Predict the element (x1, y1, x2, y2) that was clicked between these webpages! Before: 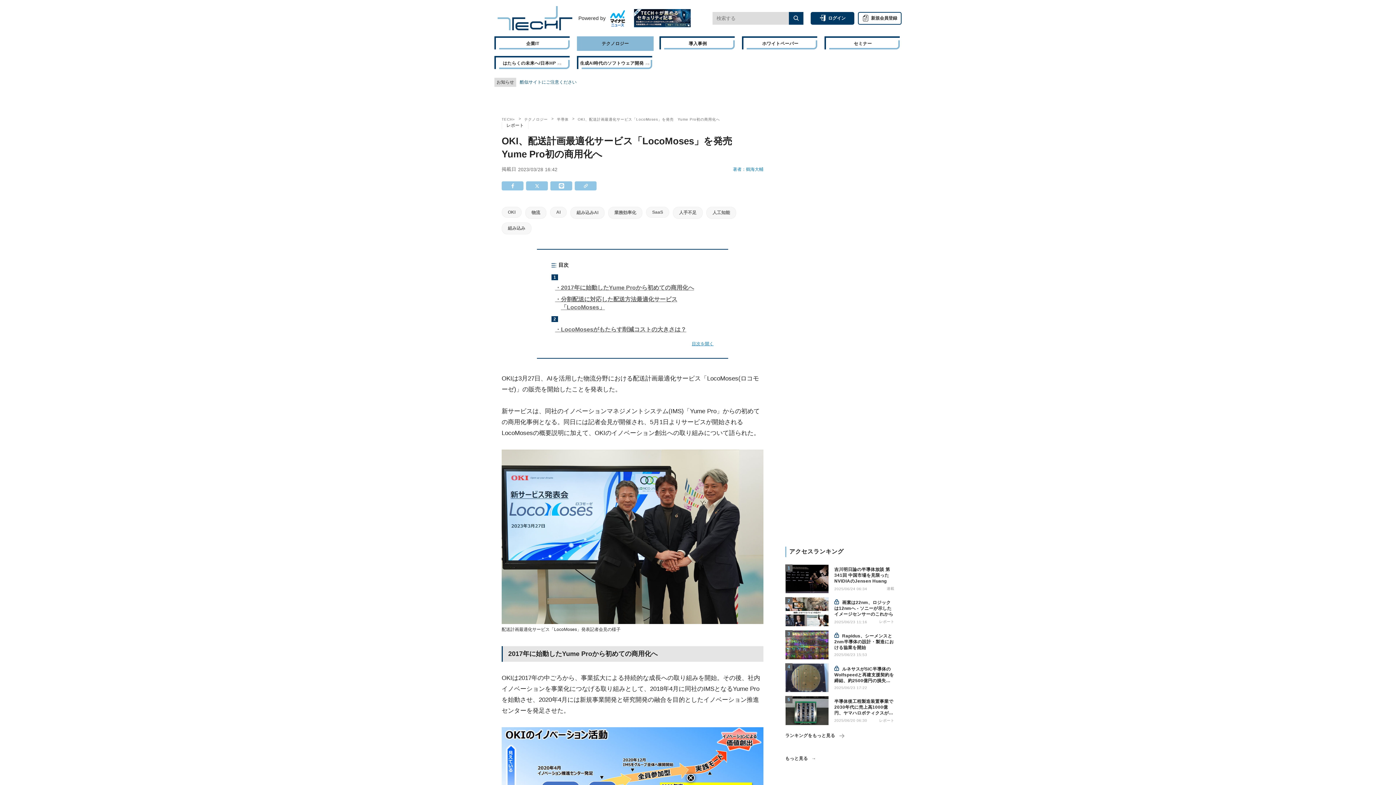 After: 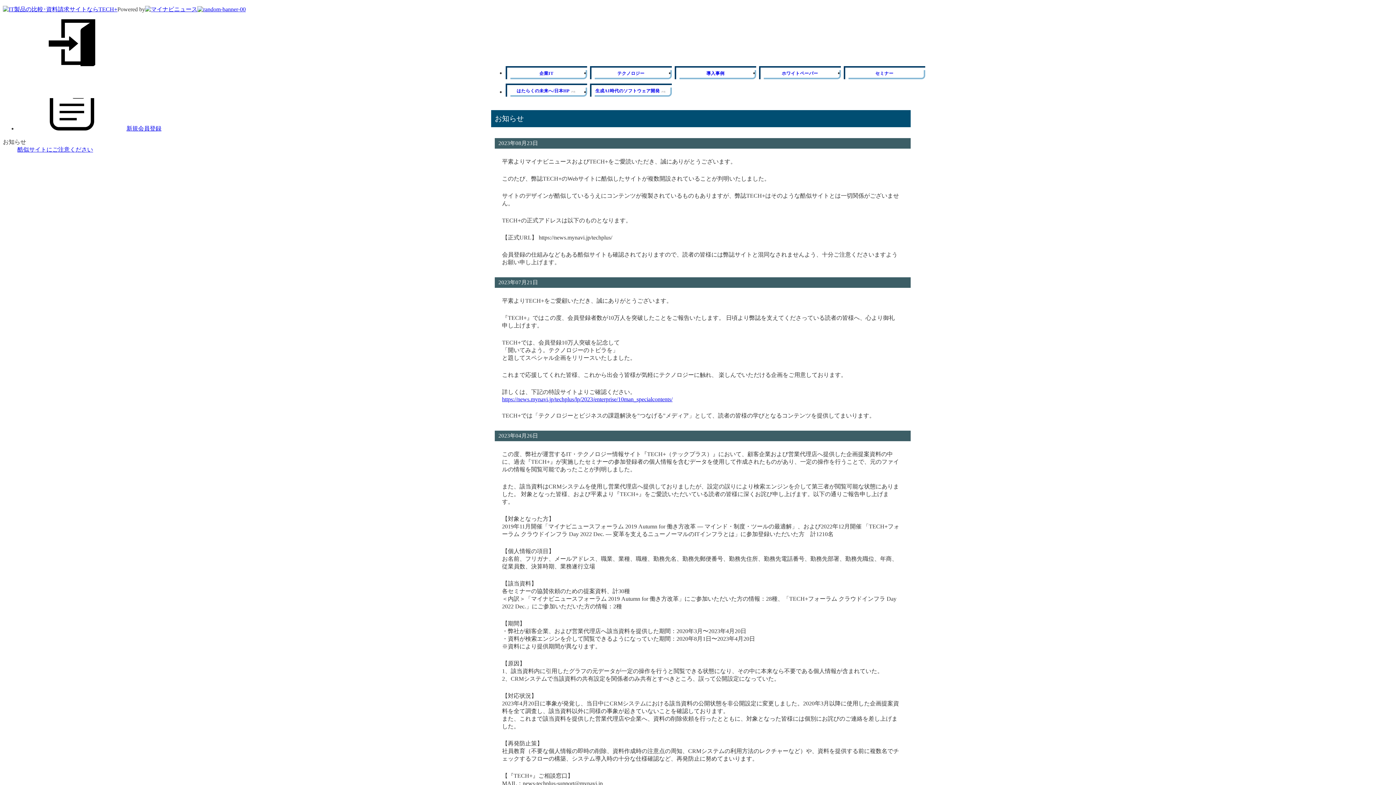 Action: bbox: (520, 79, 576, 84) label: 酷似サイトにご注意ください